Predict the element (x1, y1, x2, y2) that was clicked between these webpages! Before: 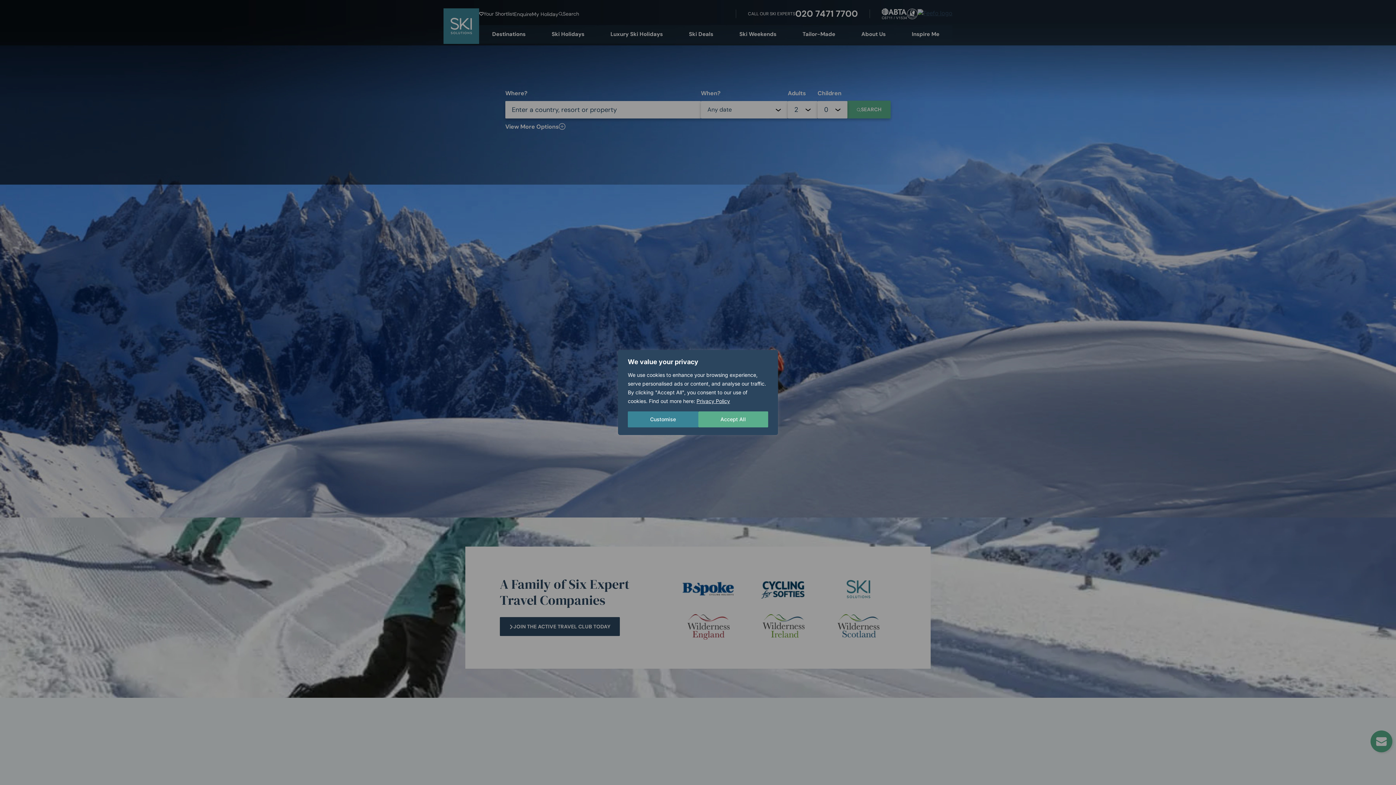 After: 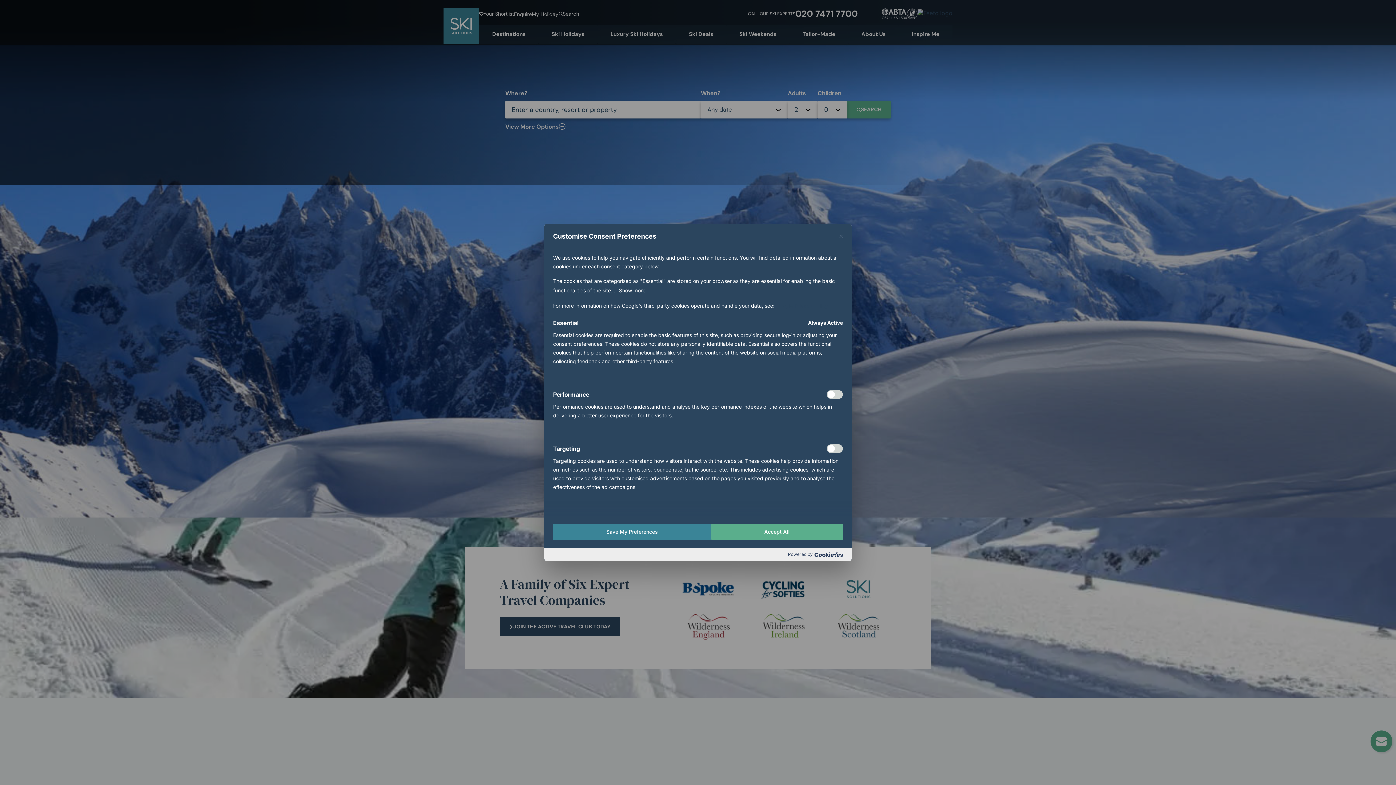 Action: bbox: (628, 411, 698, 427) label: Customise